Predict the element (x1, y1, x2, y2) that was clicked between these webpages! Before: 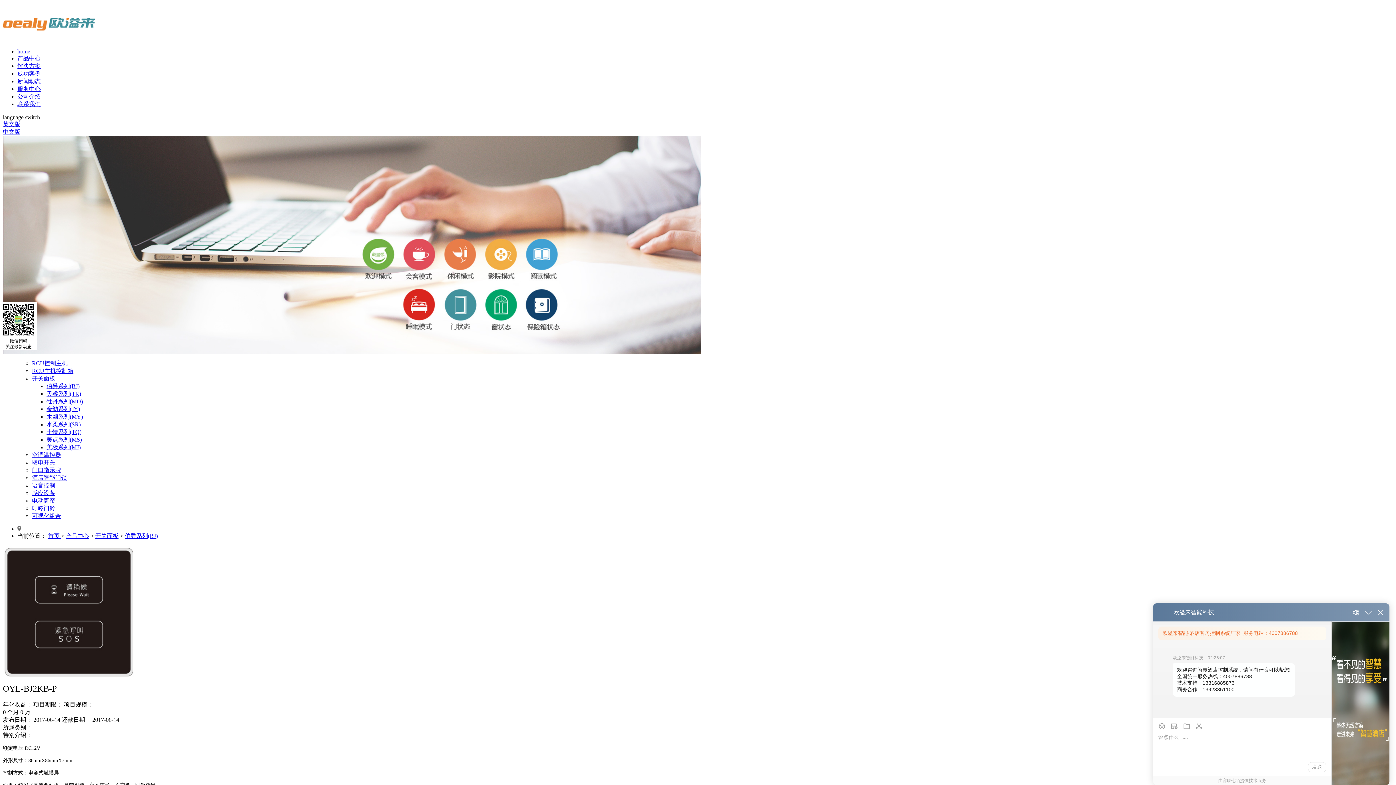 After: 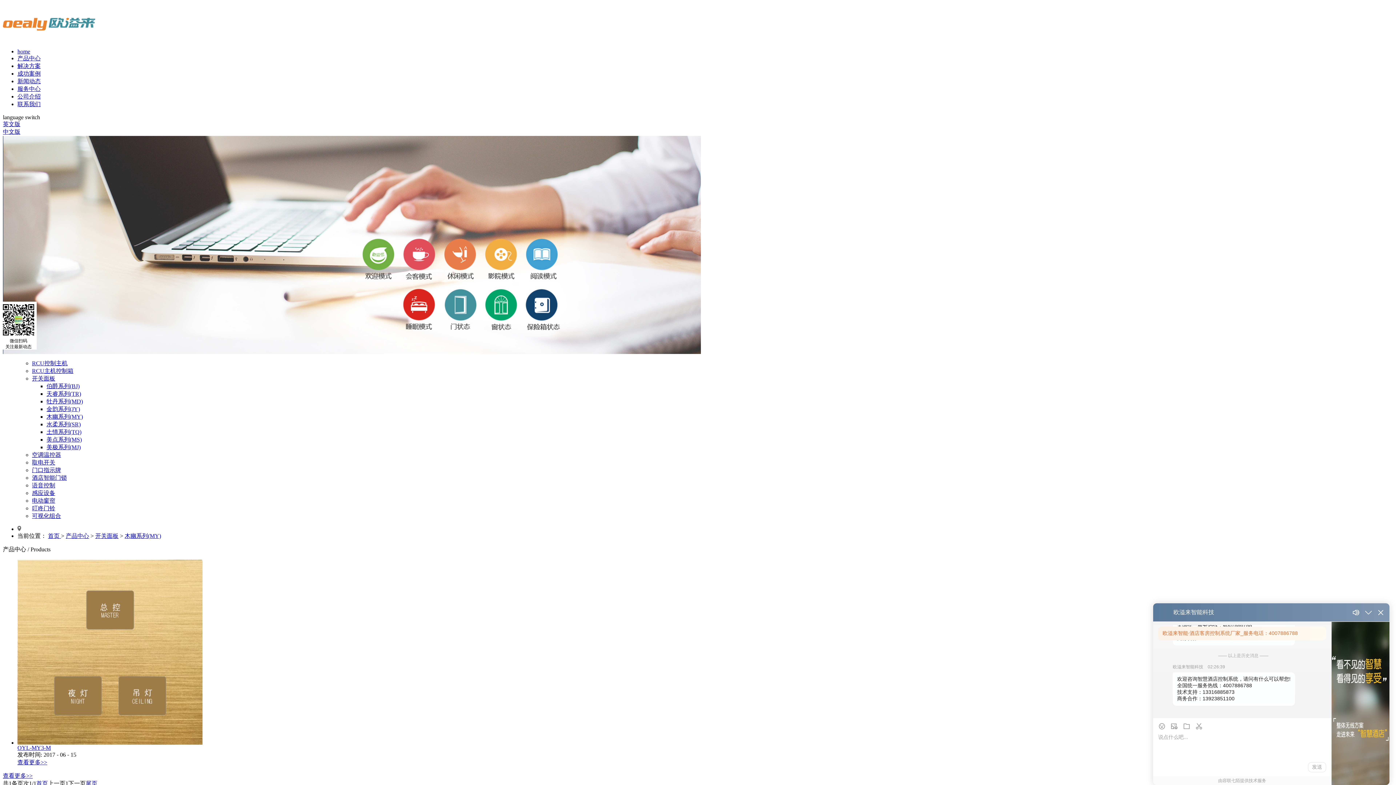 Action: bbox: (46, 413, 82, 419) label: 木幽系列(MY)